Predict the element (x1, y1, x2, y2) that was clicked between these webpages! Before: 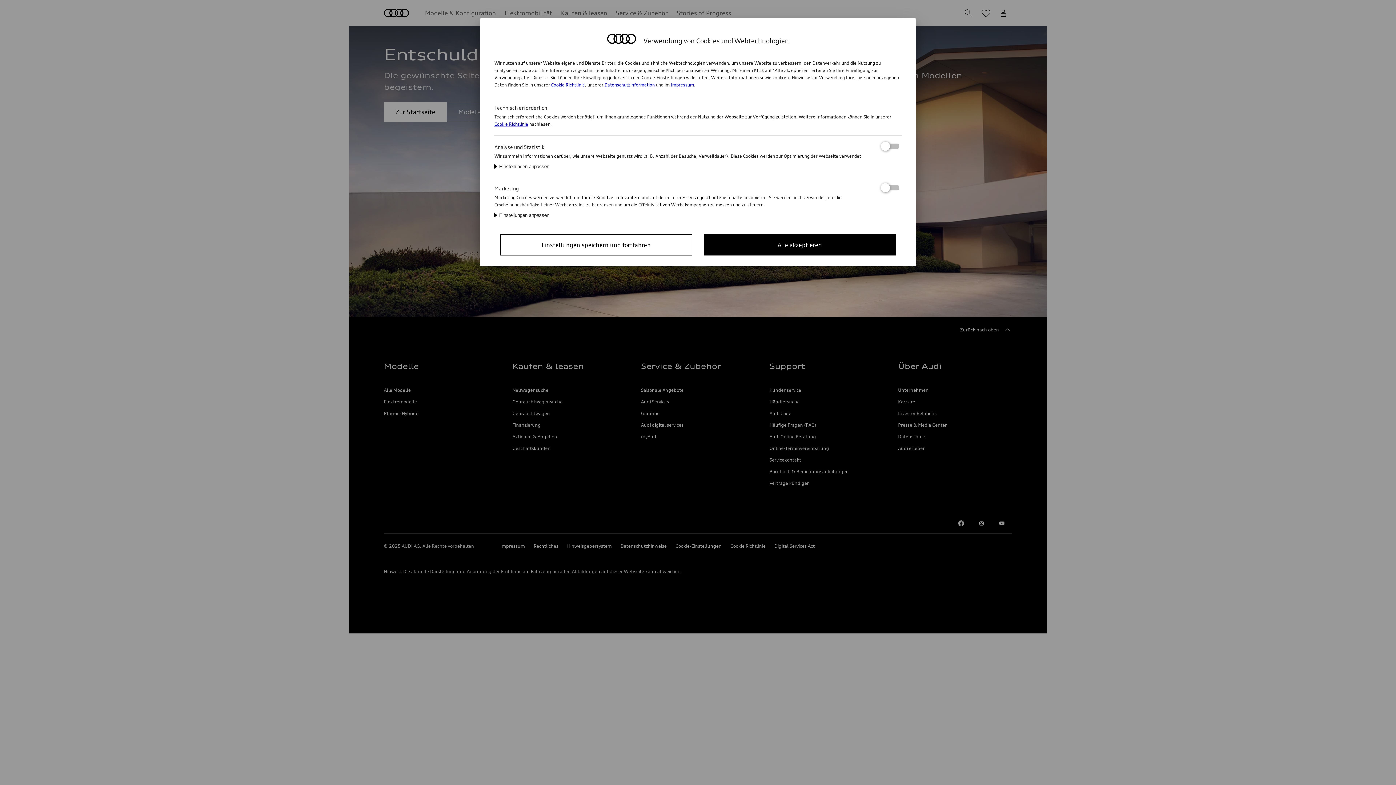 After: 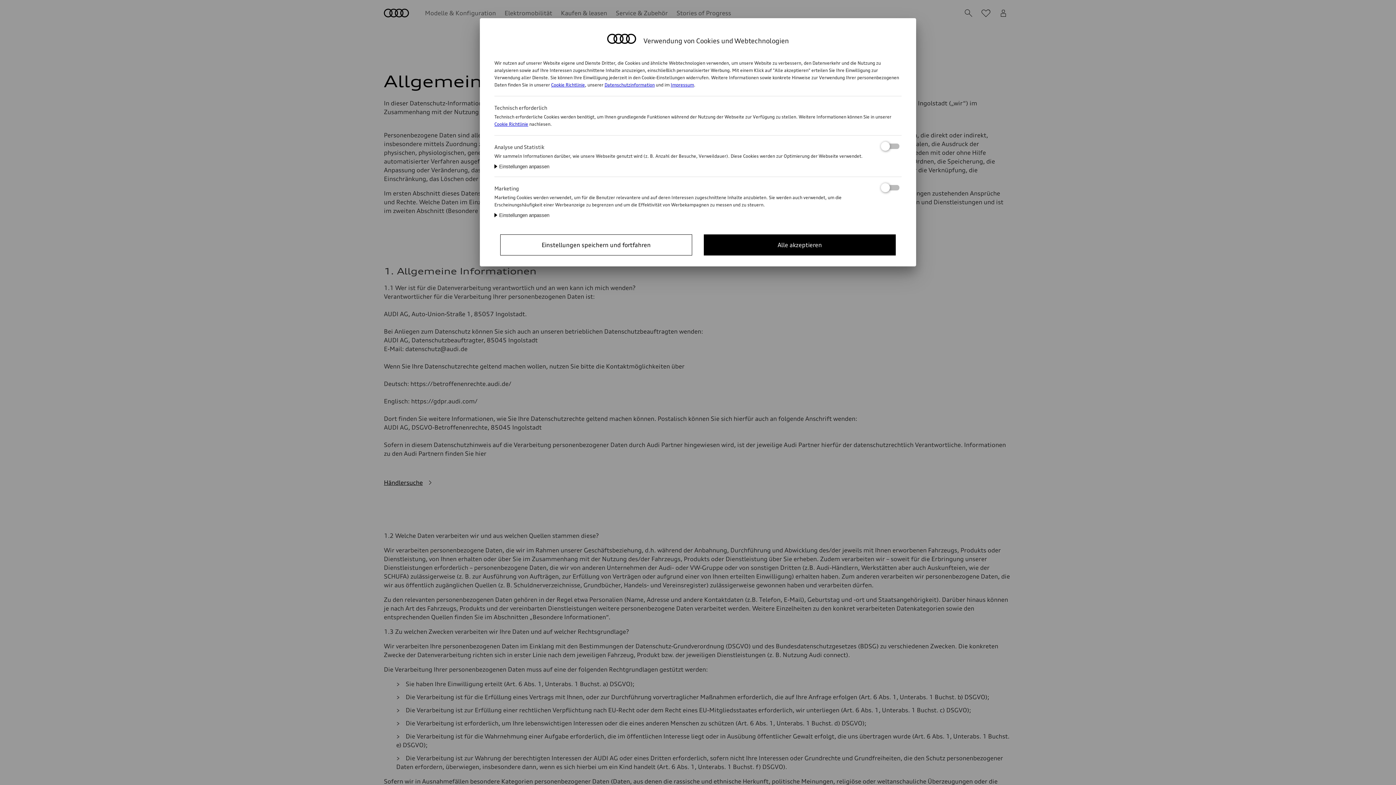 Action: label: Datenschutzinformation bbox: (604, 82, 654, 87)